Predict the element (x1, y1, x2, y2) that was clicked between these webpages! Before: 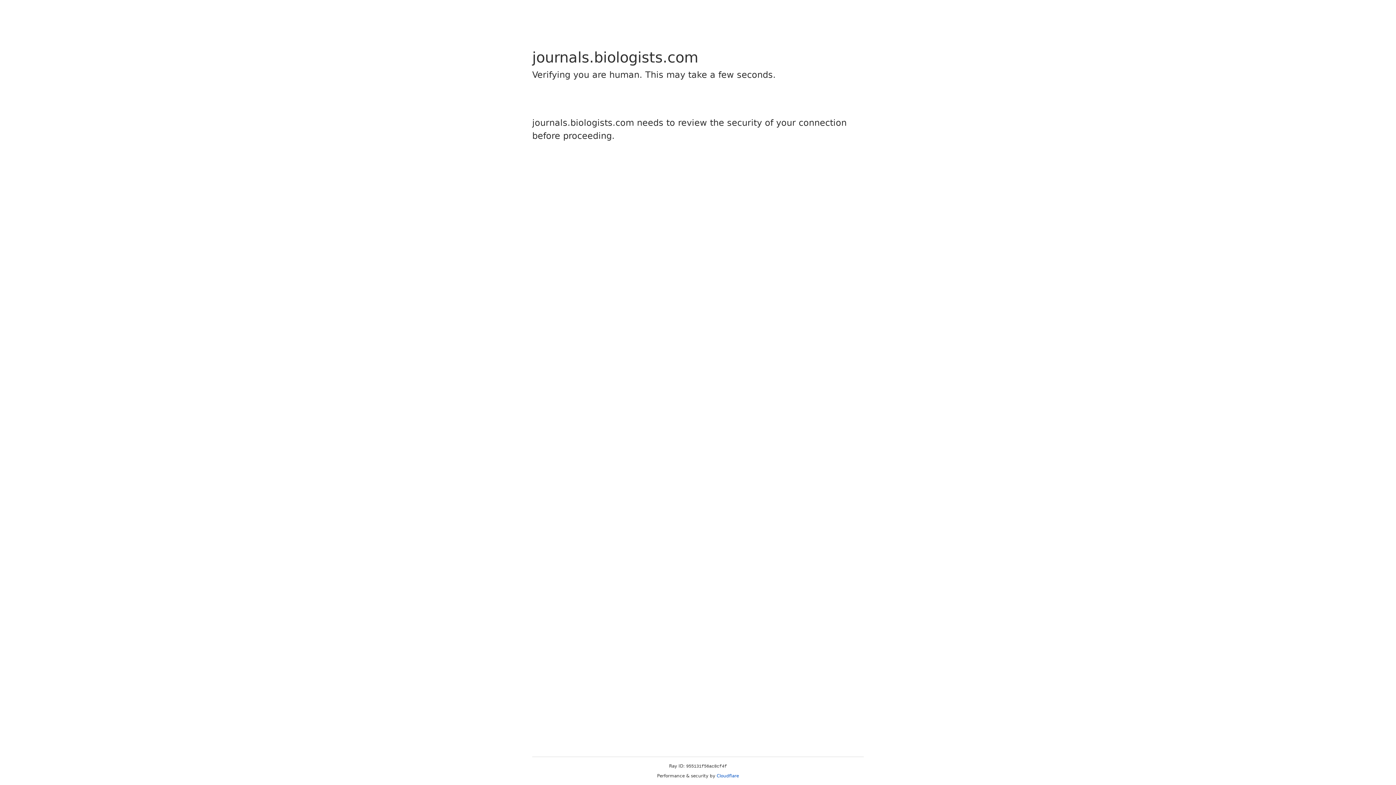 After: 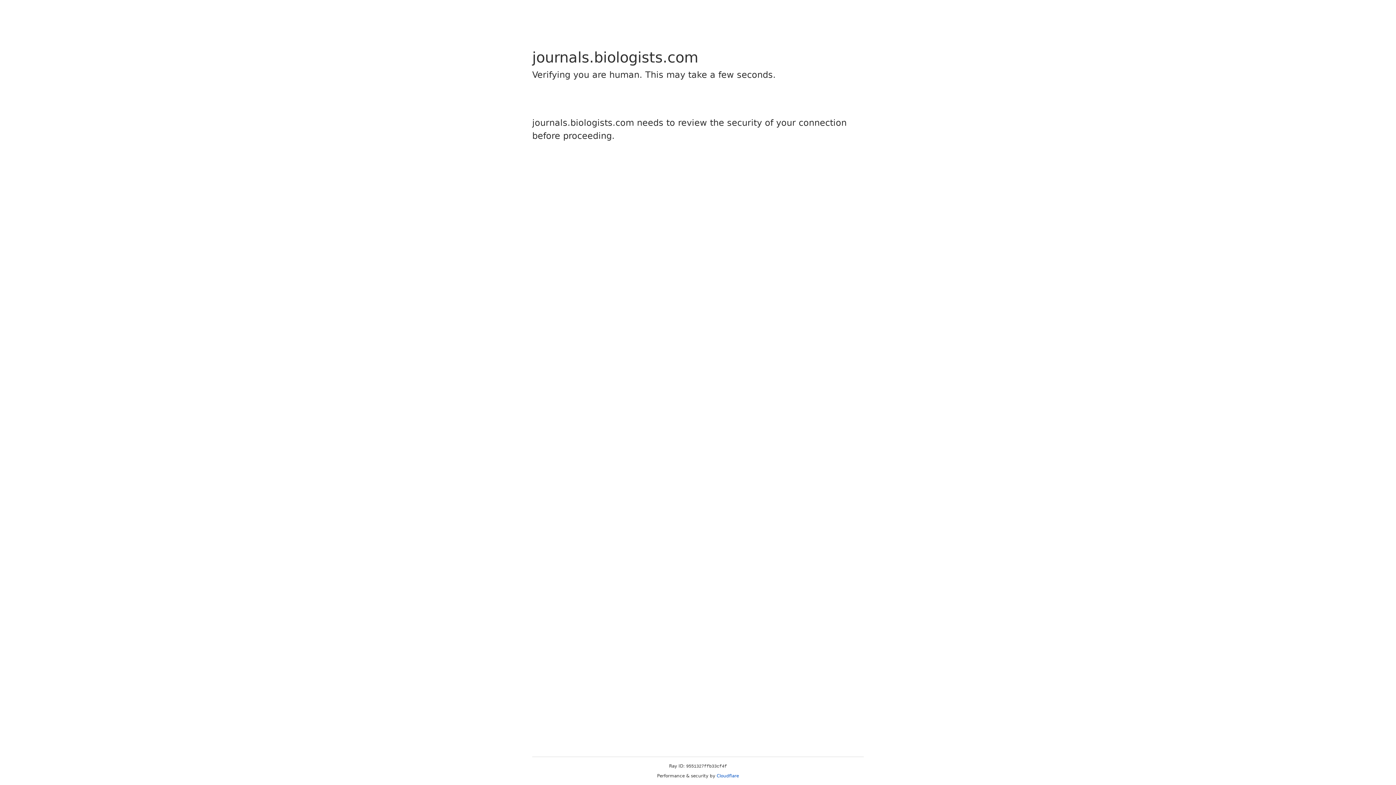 Action: bbox: (716, 773, 739, 778) label: Cloudflare